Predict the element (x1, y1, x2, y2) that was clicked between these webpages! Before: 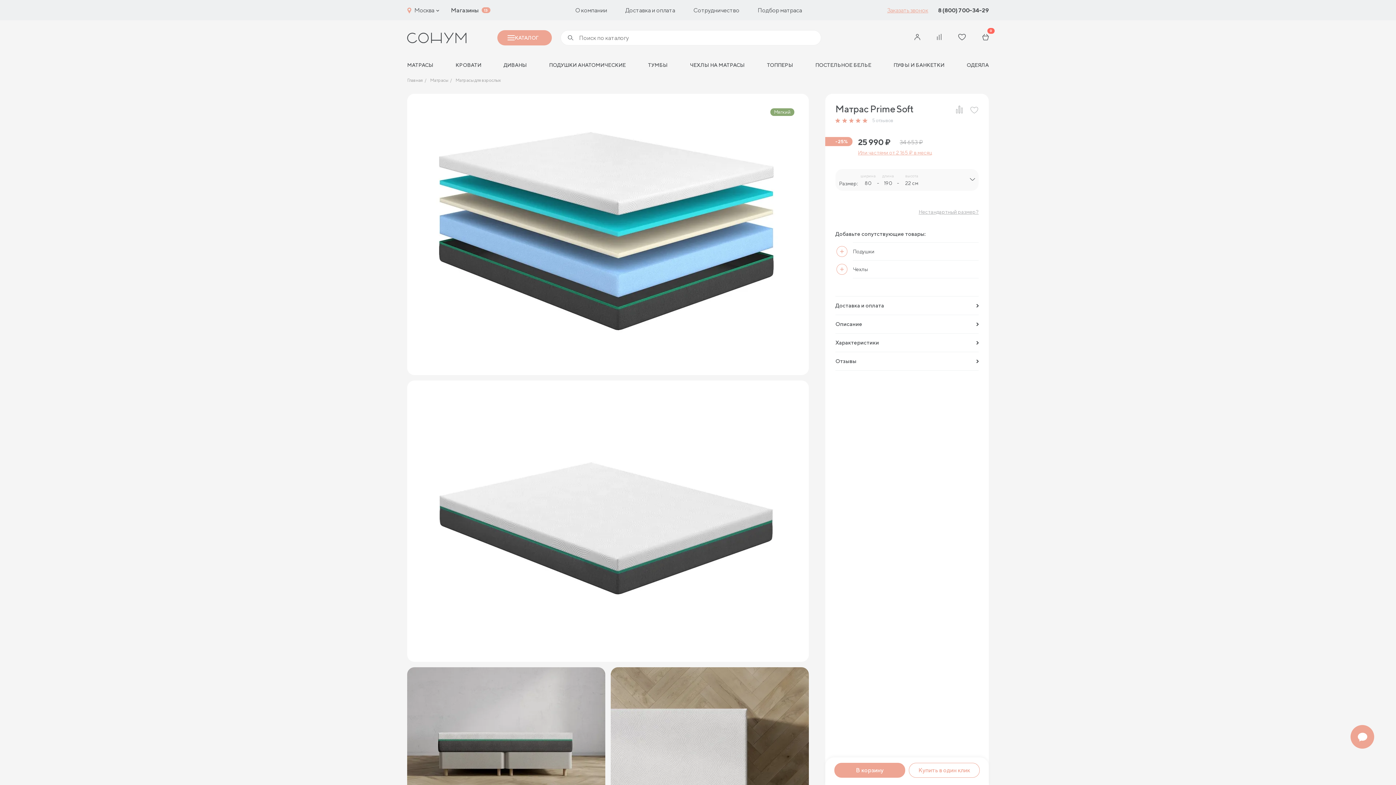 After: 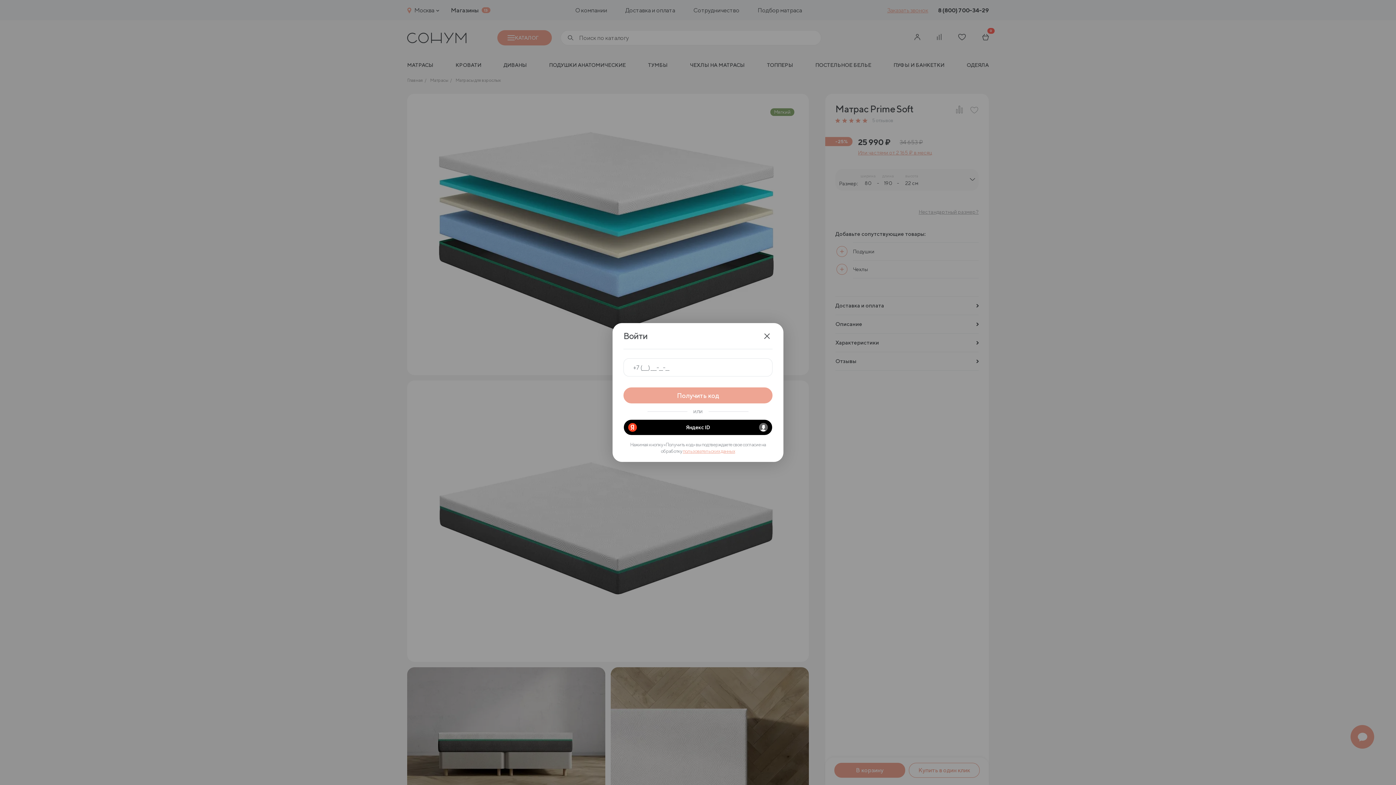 Action: bbox: (914, 33, 920, 41)